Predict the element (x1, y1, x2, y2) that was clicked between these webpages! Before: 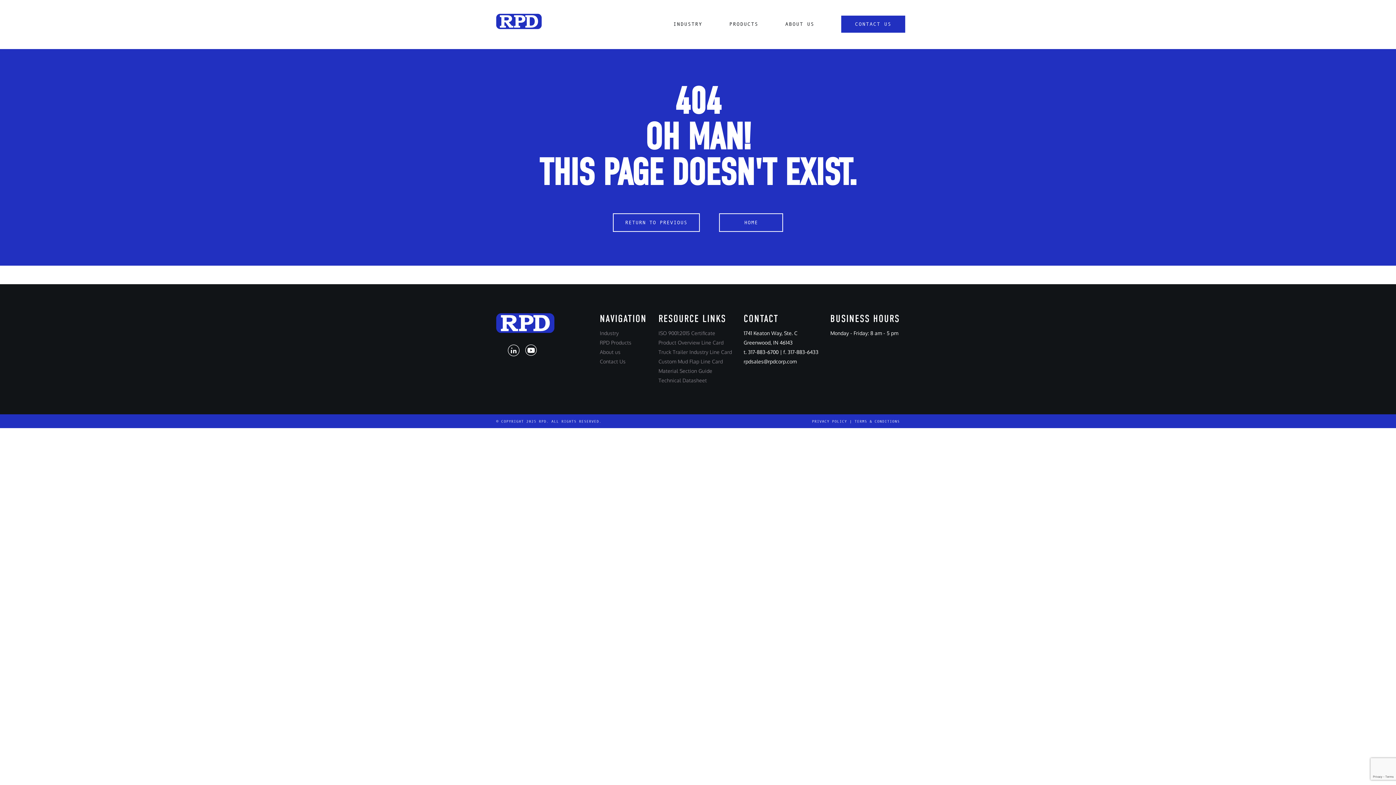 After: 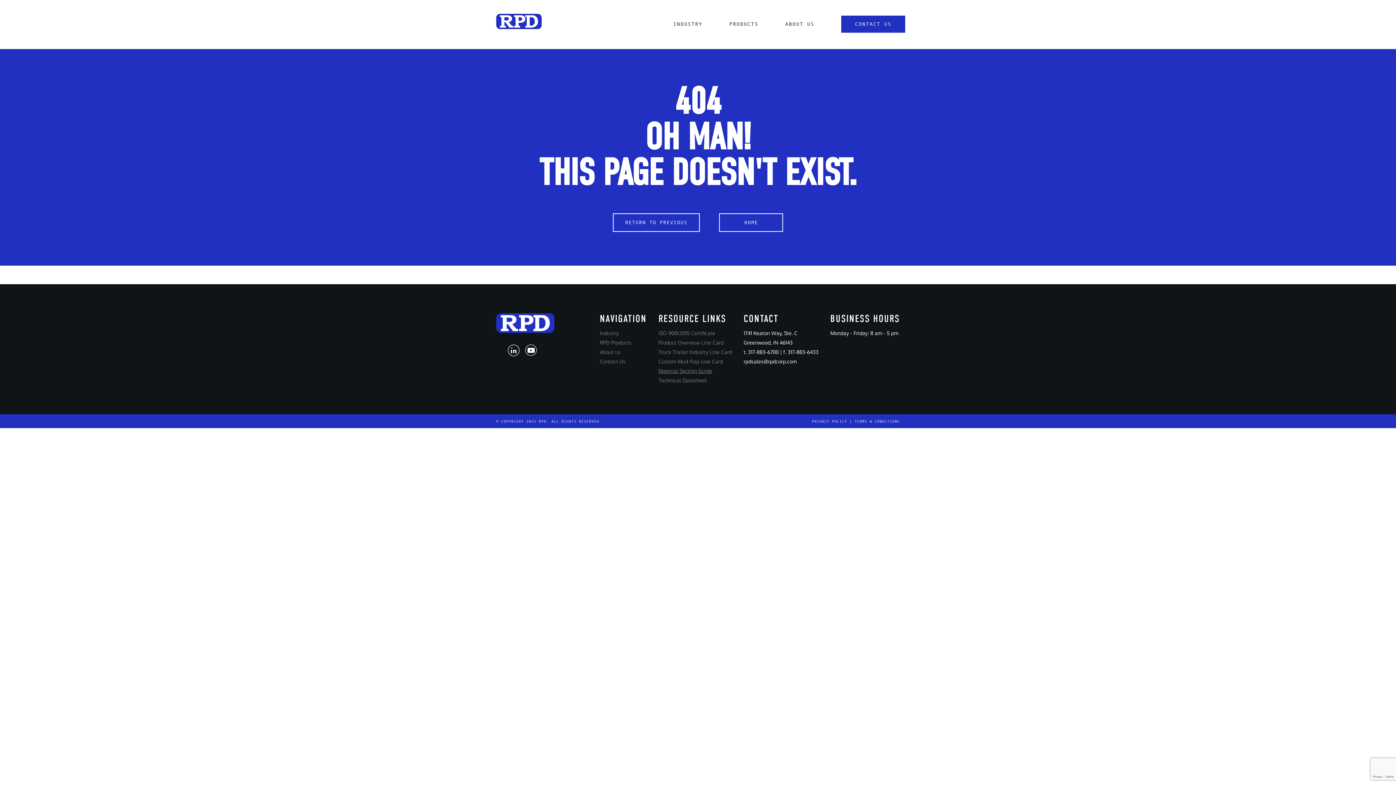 Action: label: Material Section Guide bbox: (658, 366, 732, 376)